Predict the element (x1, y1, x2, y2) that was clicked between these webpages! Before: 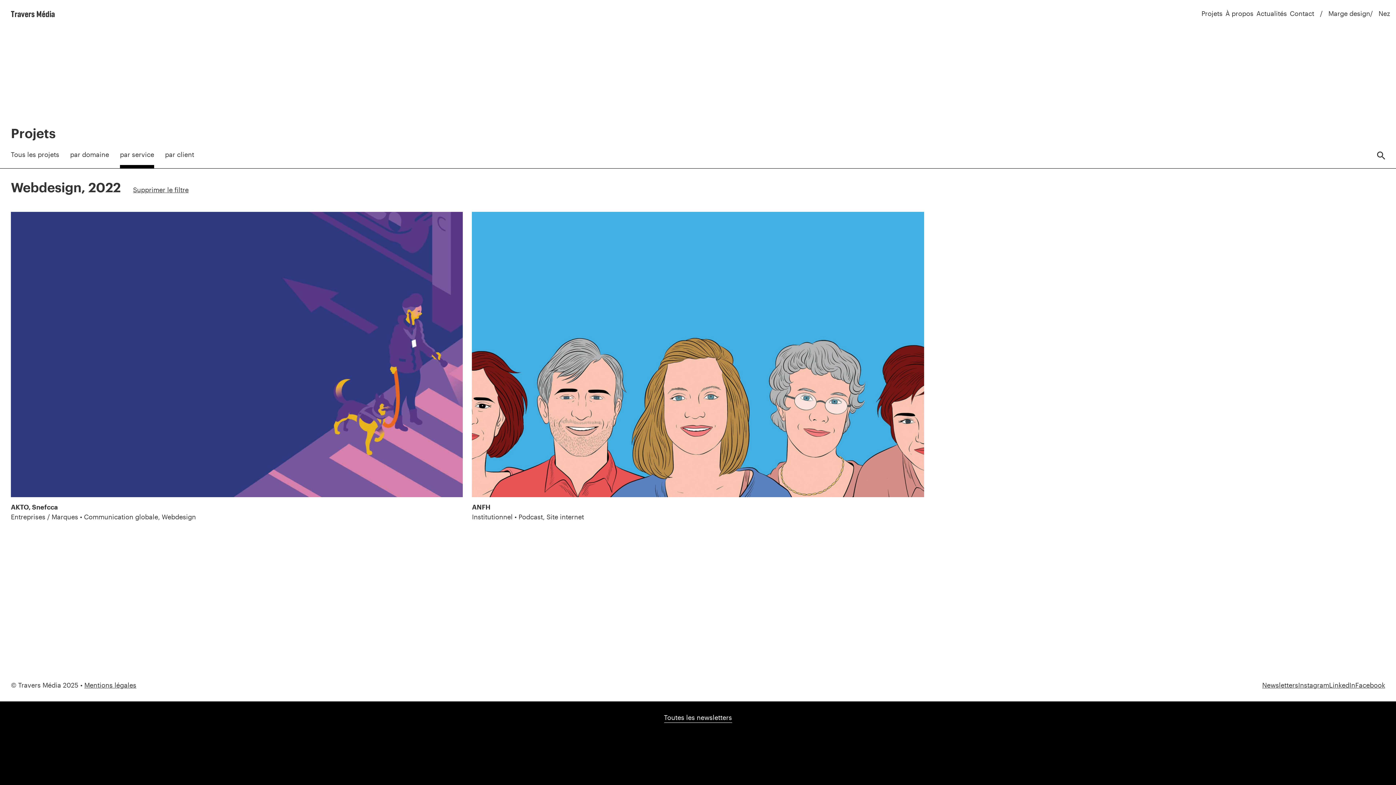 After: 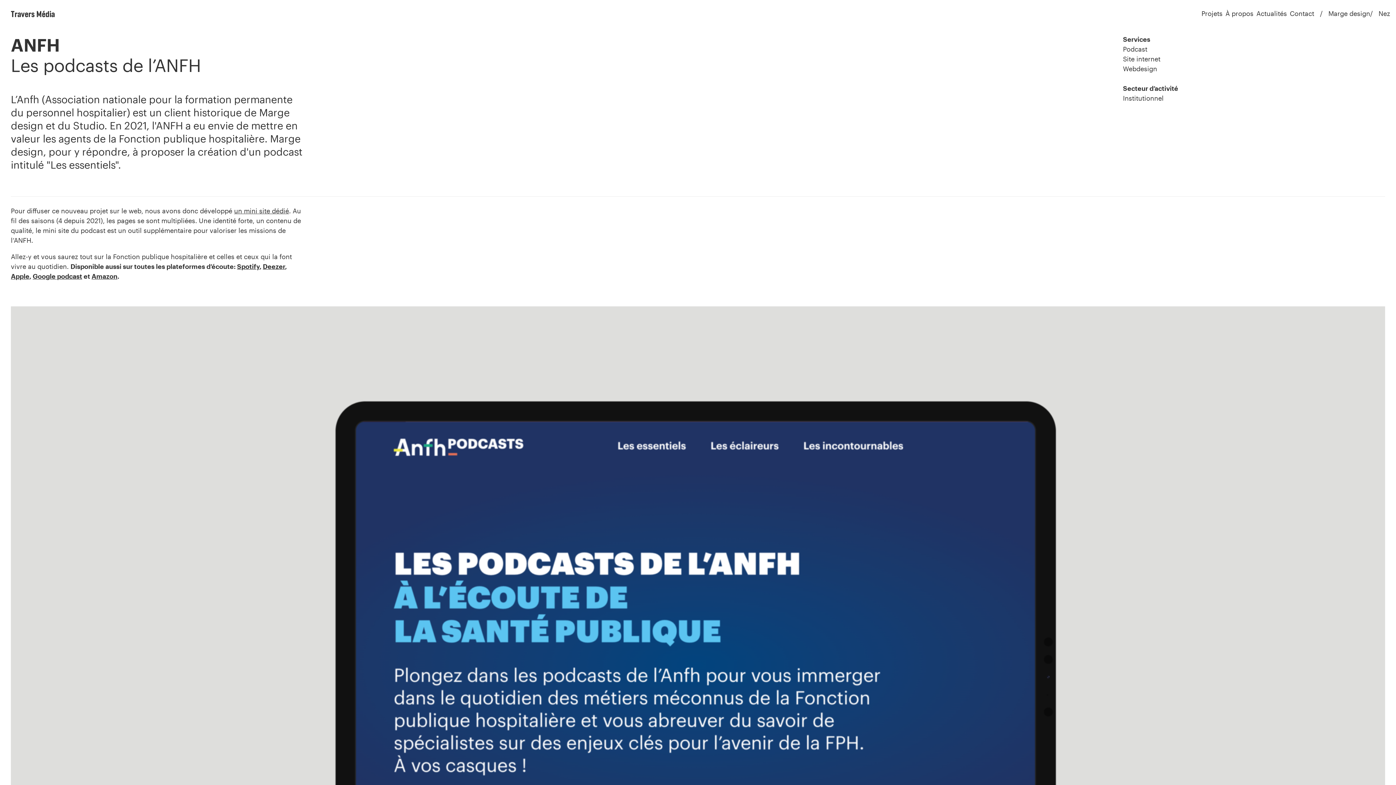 Action: bbox: (472, 211, 924, 522) label: ANFH

Institutionnel • Podcast, Site internet